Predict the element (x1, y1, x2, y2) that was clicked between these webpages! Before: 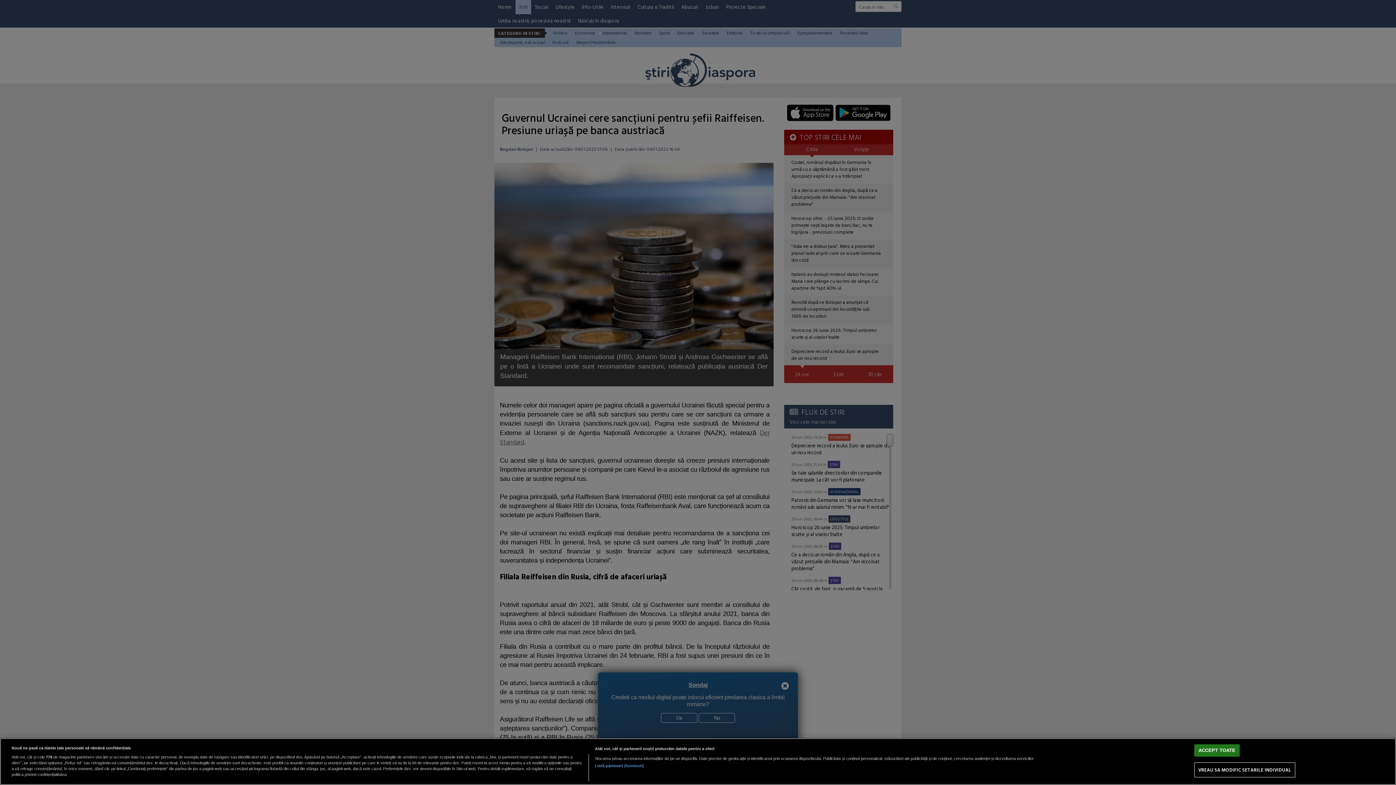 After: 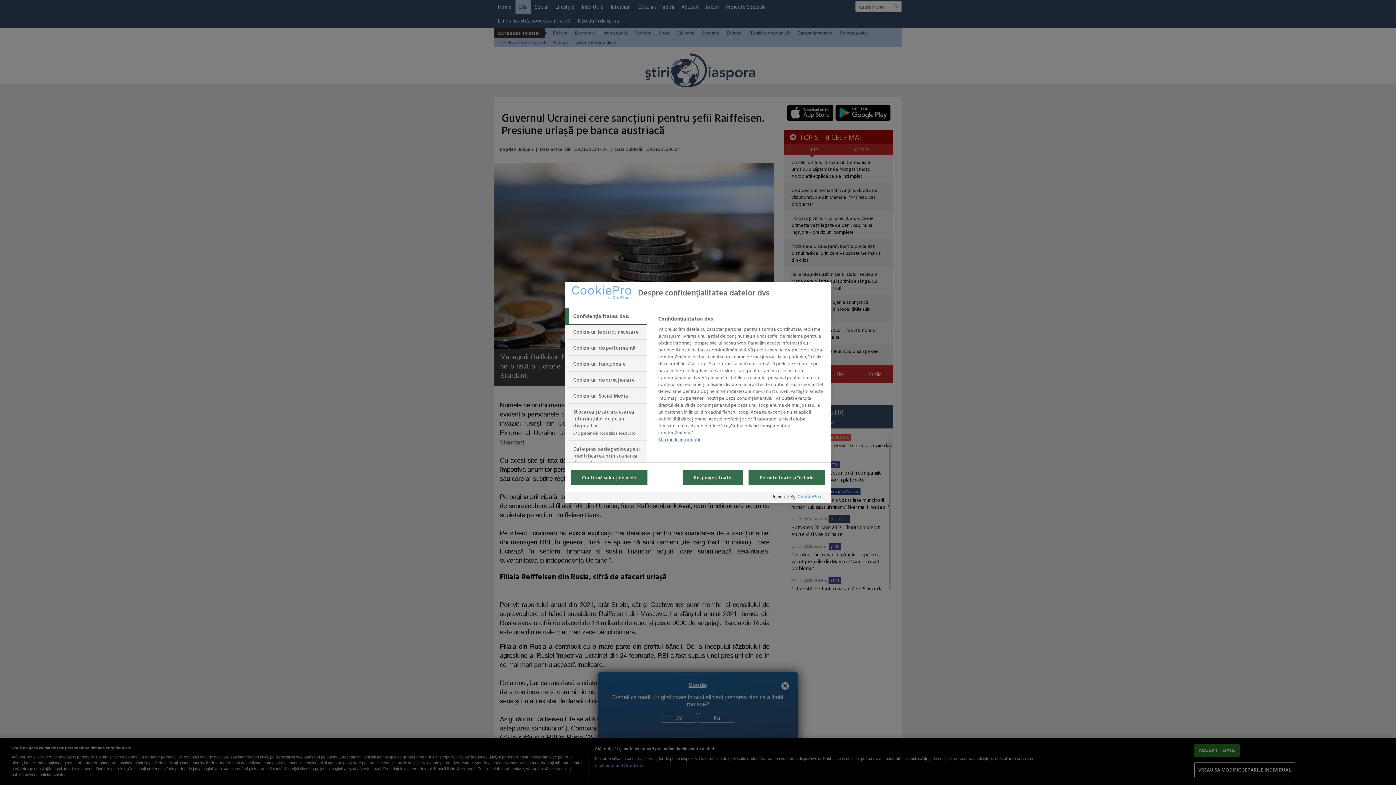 Action: bbox: (1194, 763, 1295, 777) label: VREAU SA MODIFIC SETARILE INDIVIDUAL